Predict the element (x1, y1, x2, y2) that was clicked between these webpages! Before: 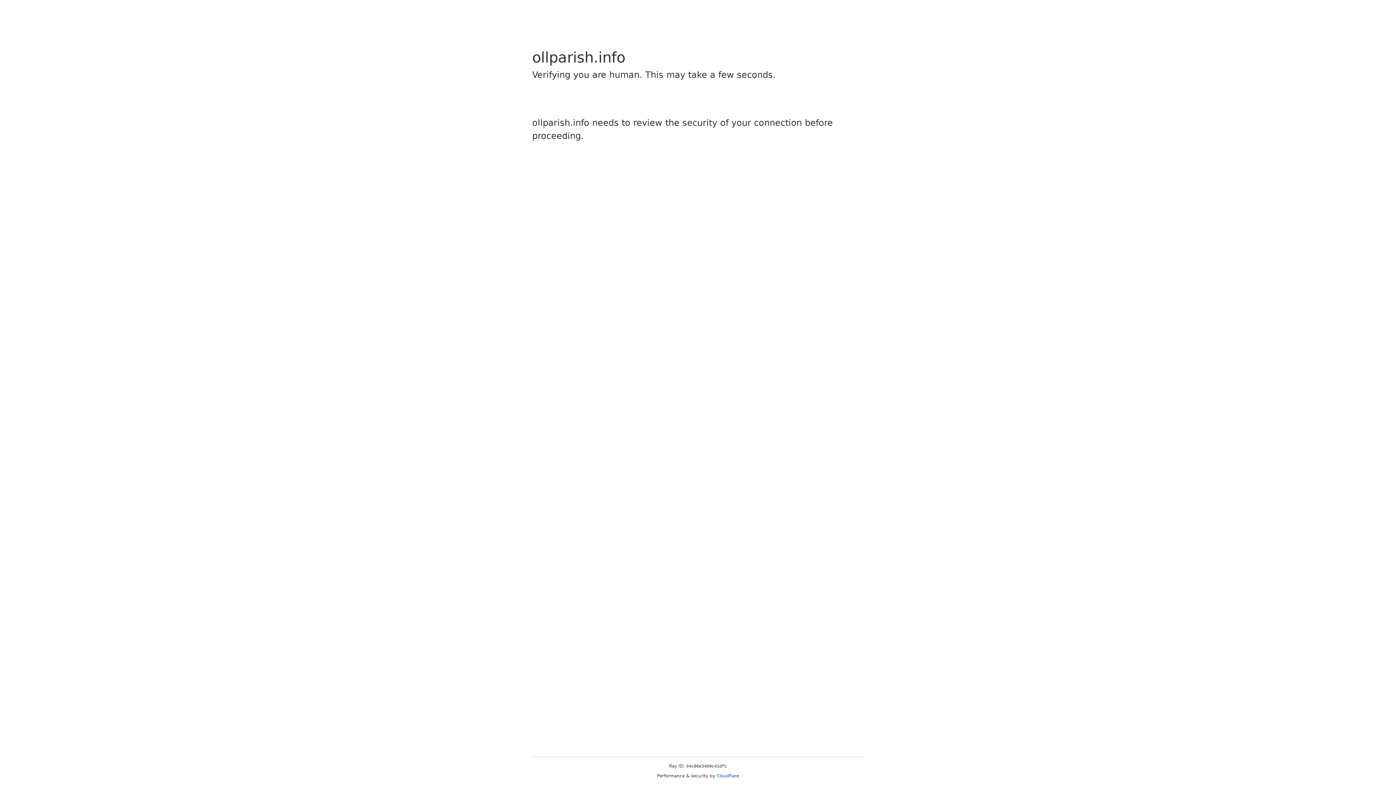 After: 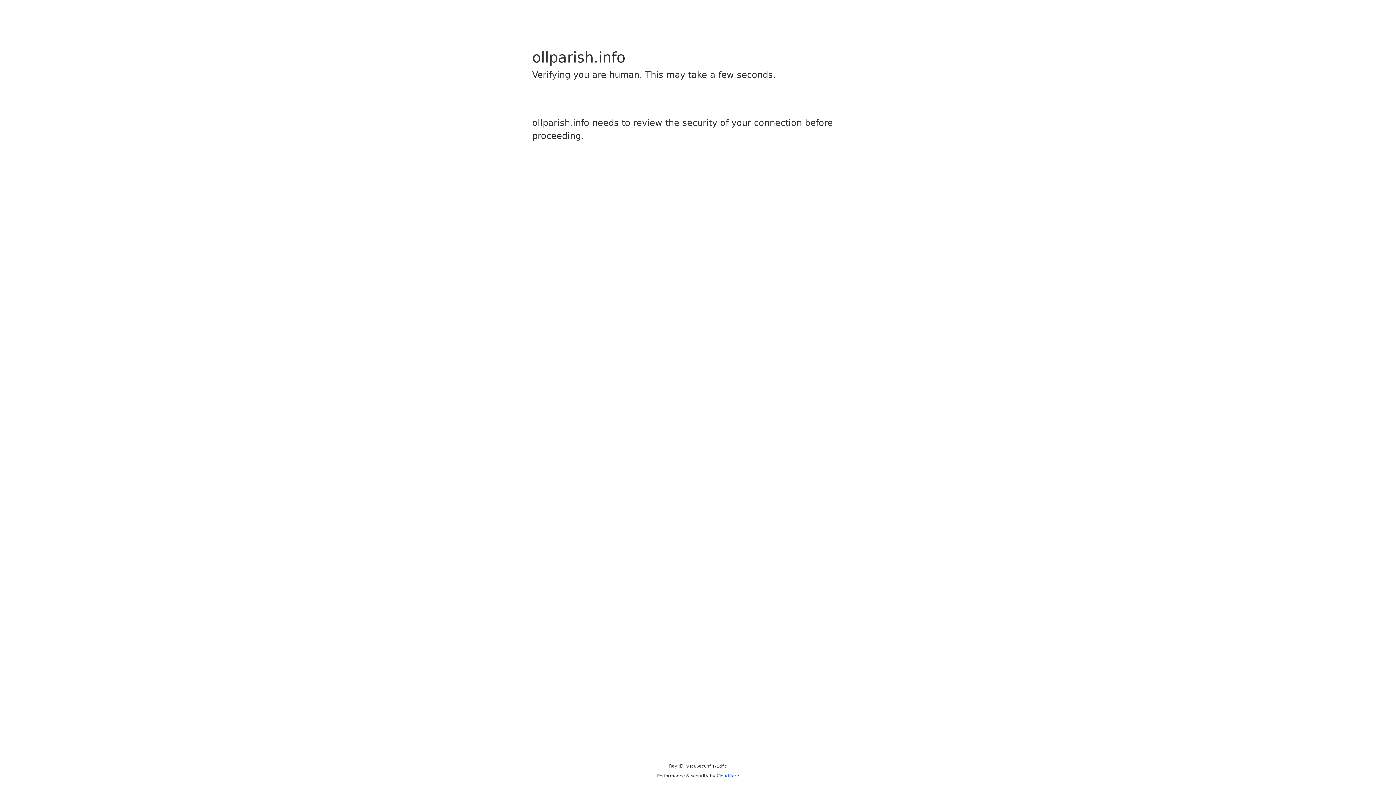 Action: label: Cloudflare bbox: (716, 773, 739, 778)